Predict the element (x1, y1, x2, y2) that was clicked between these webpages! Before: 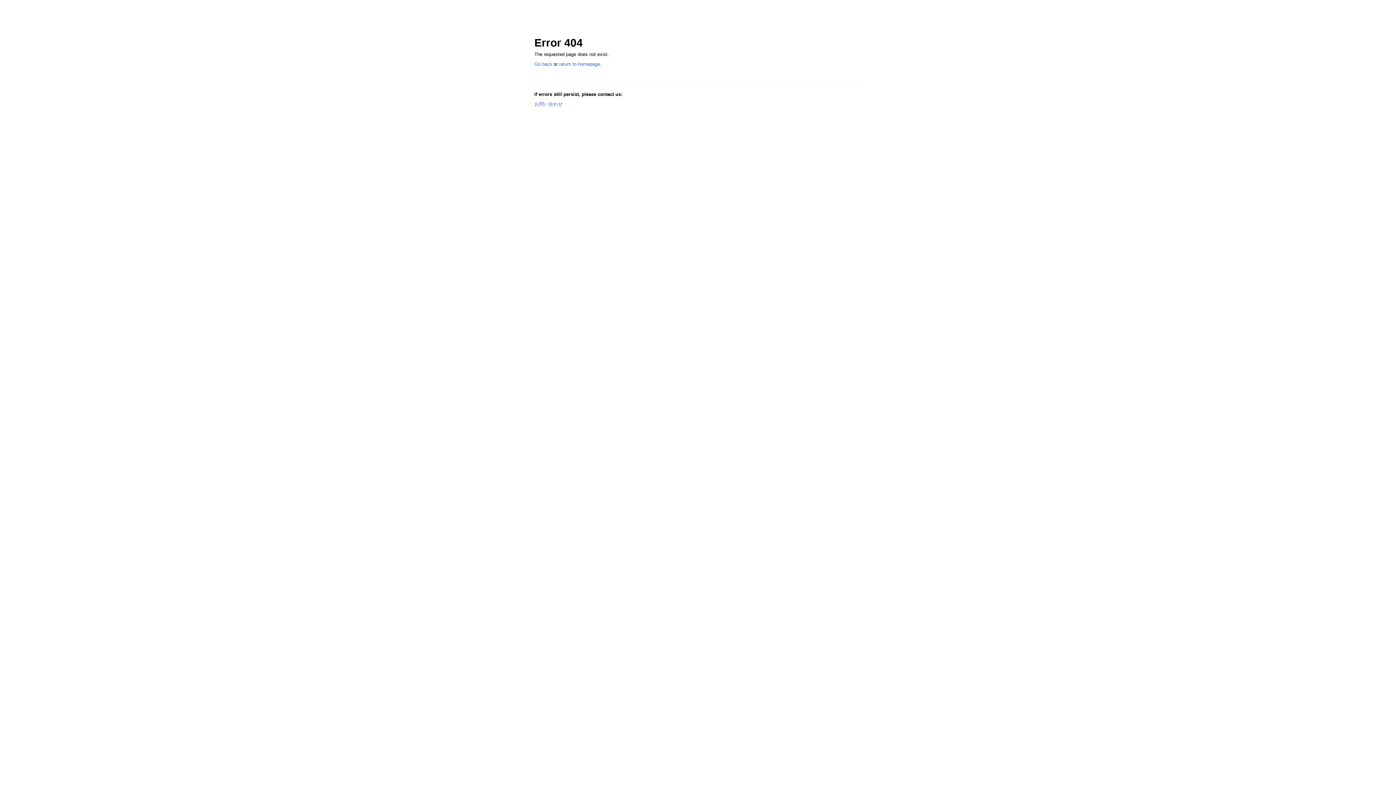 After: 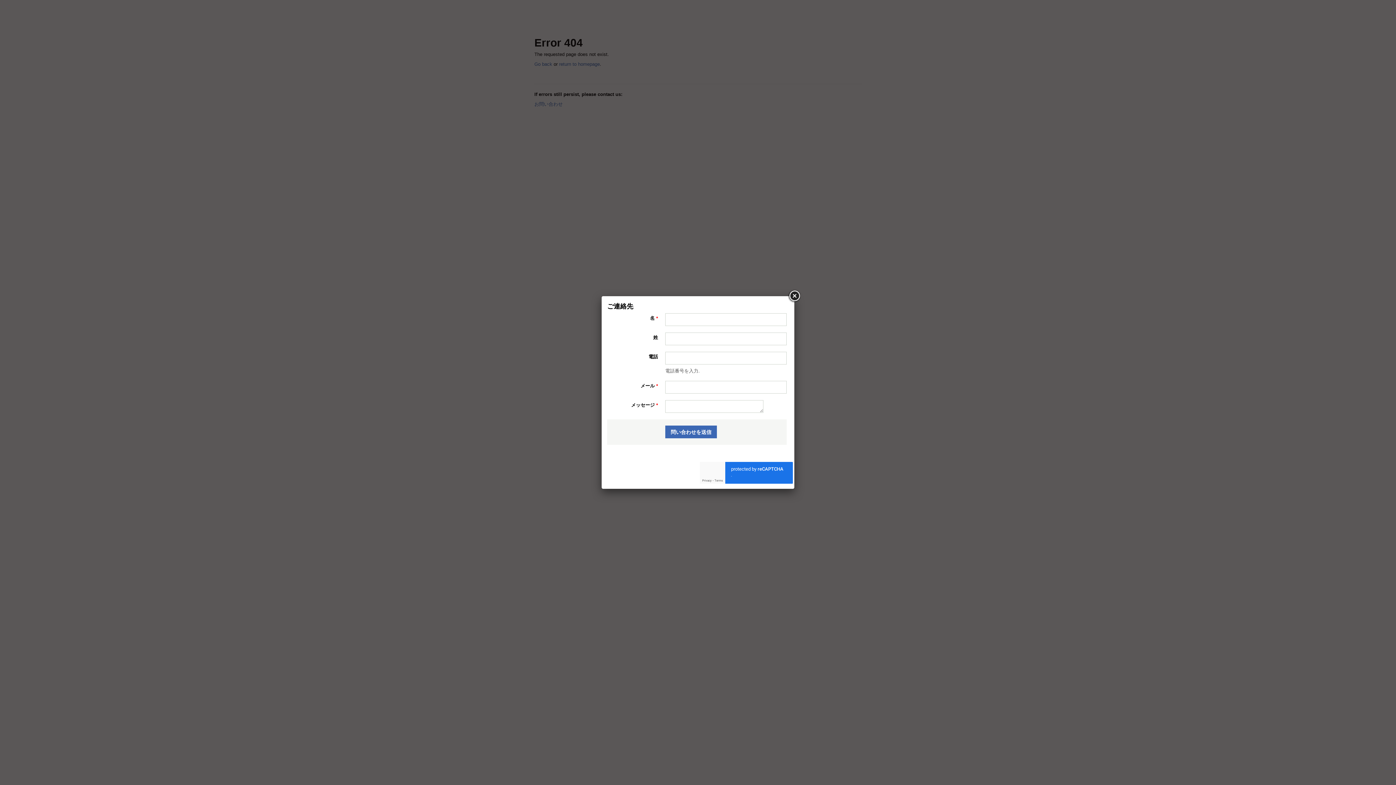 Action: bbox: (534, 101, 562, 106) label: お問い合わせ